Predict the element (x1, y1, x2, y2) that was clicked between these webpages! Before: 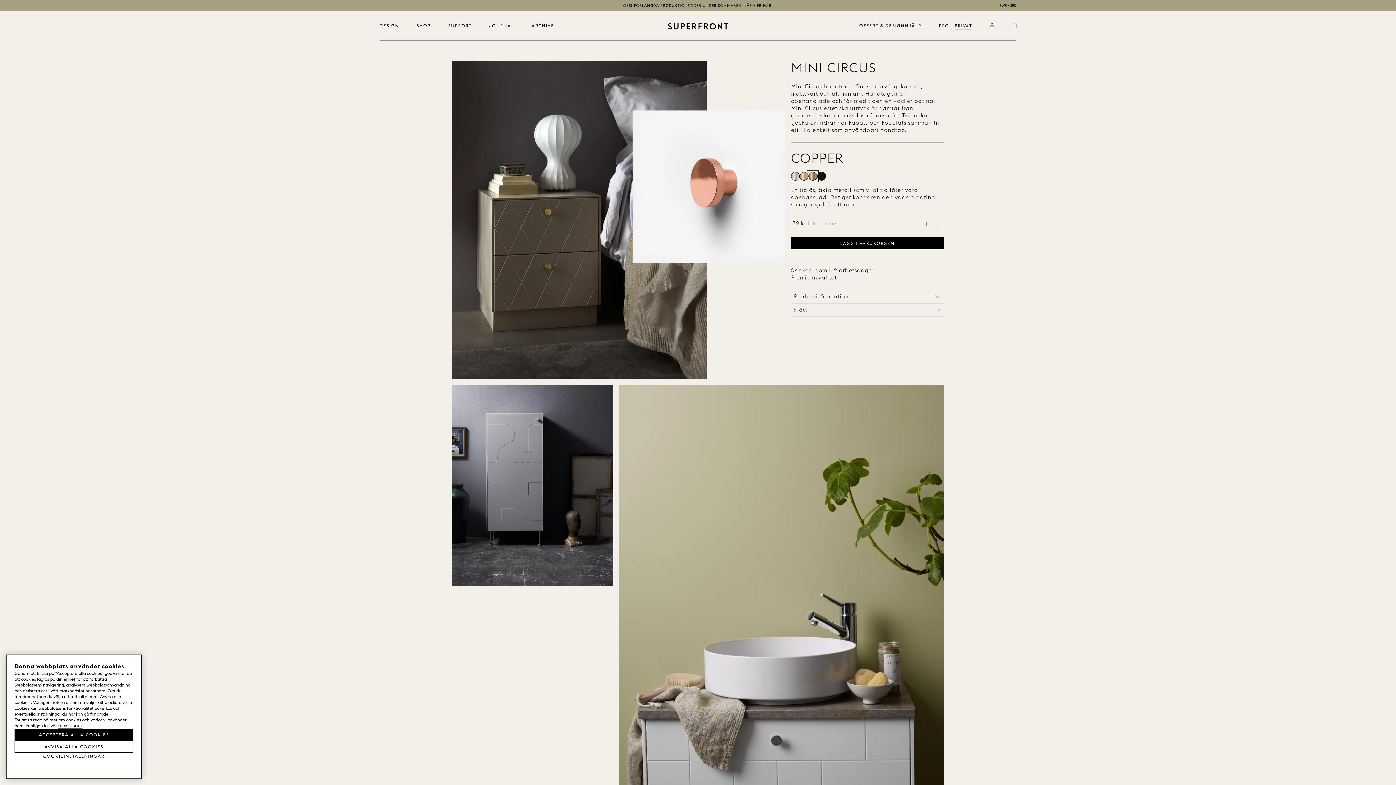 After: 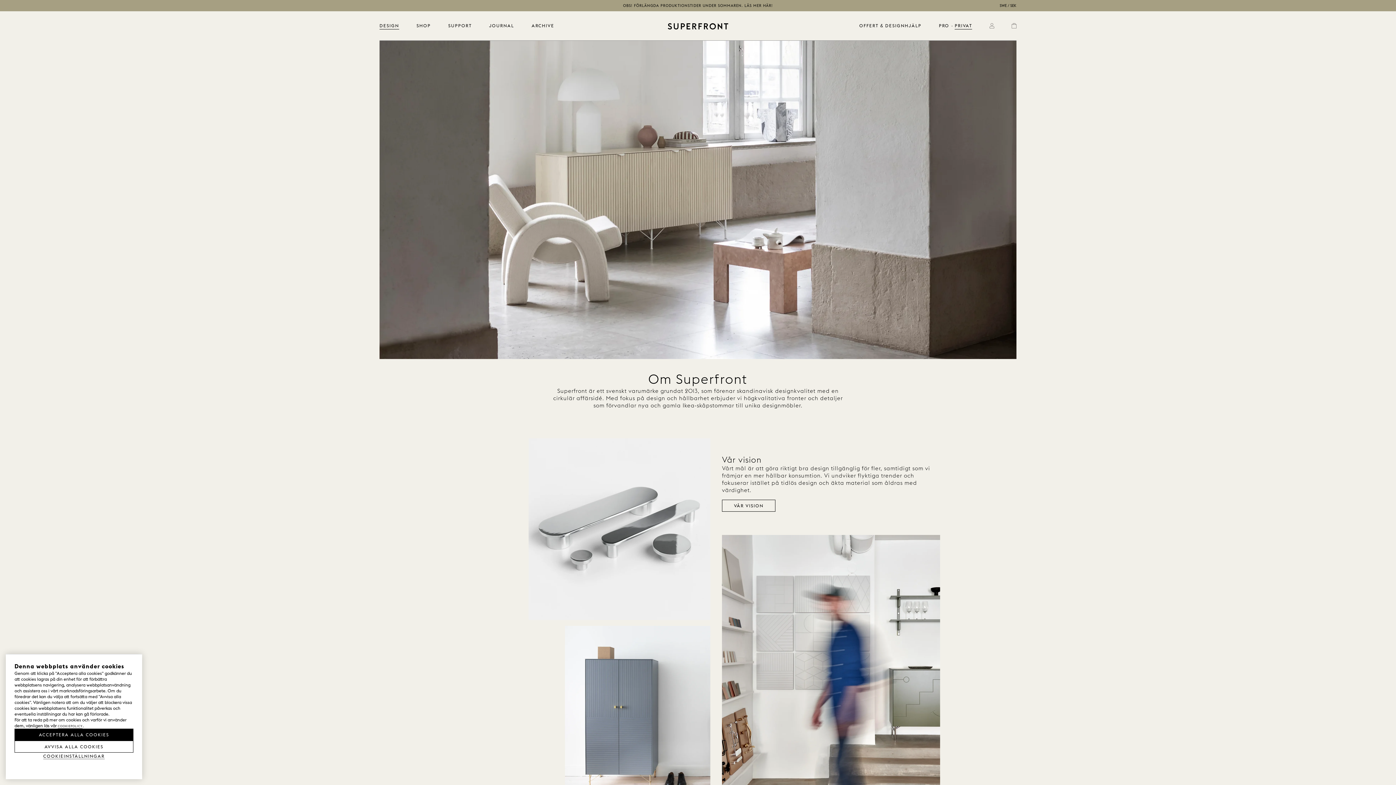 Action: label: DESIGN bbox: (379, 22, 399, 28)